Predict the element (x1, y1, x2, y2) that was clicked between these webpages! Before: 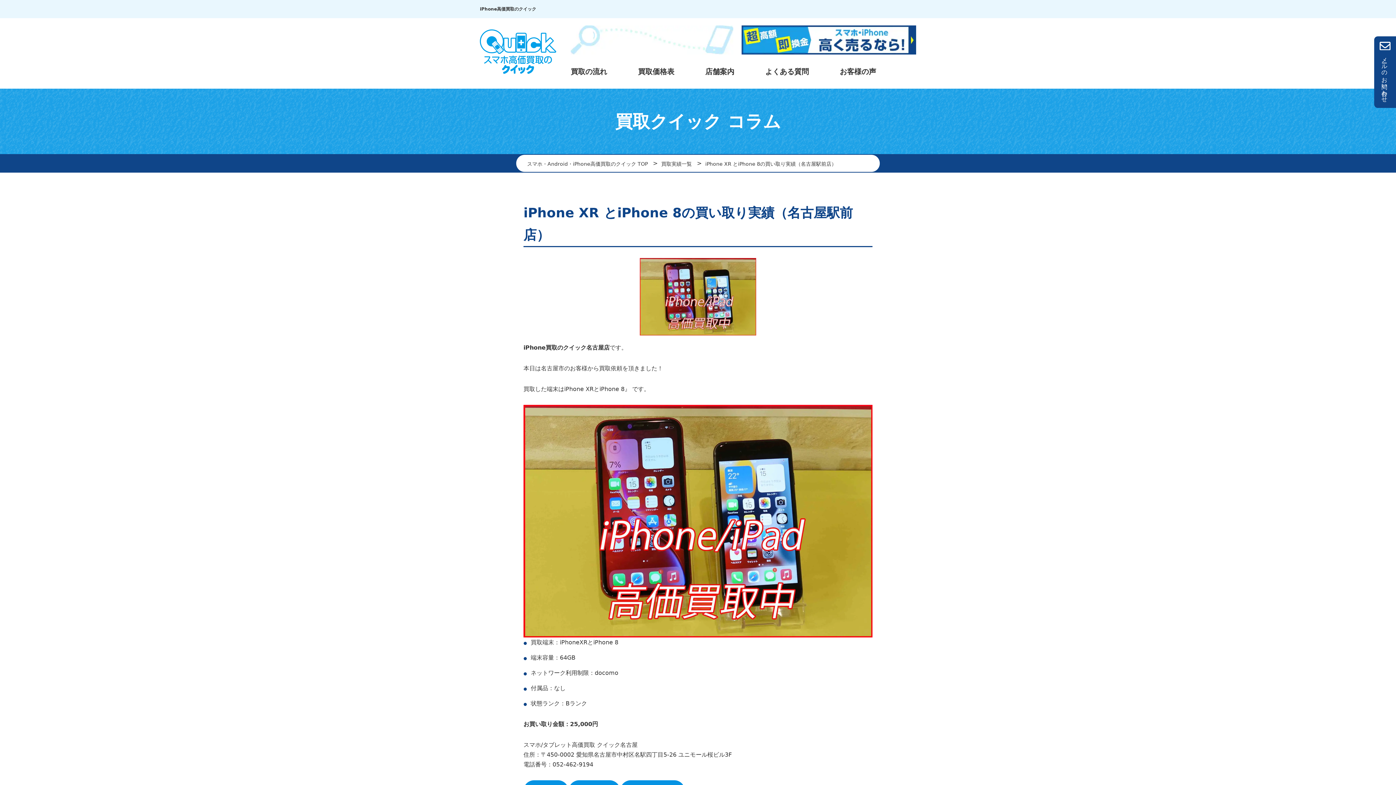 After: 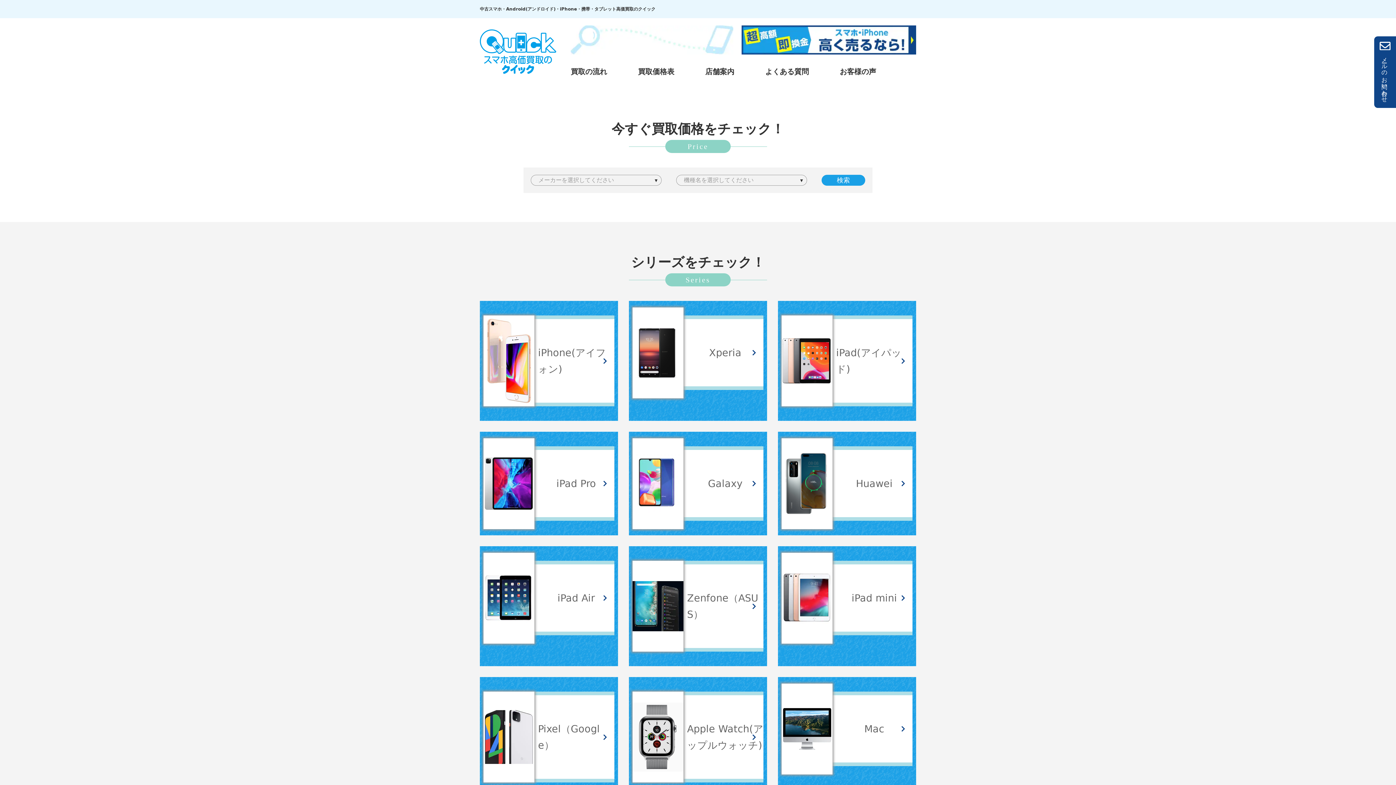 Action: bbox: (527, 161, 648, 166) label: スマホ・Android・iPhone高価買取のクイック TOP